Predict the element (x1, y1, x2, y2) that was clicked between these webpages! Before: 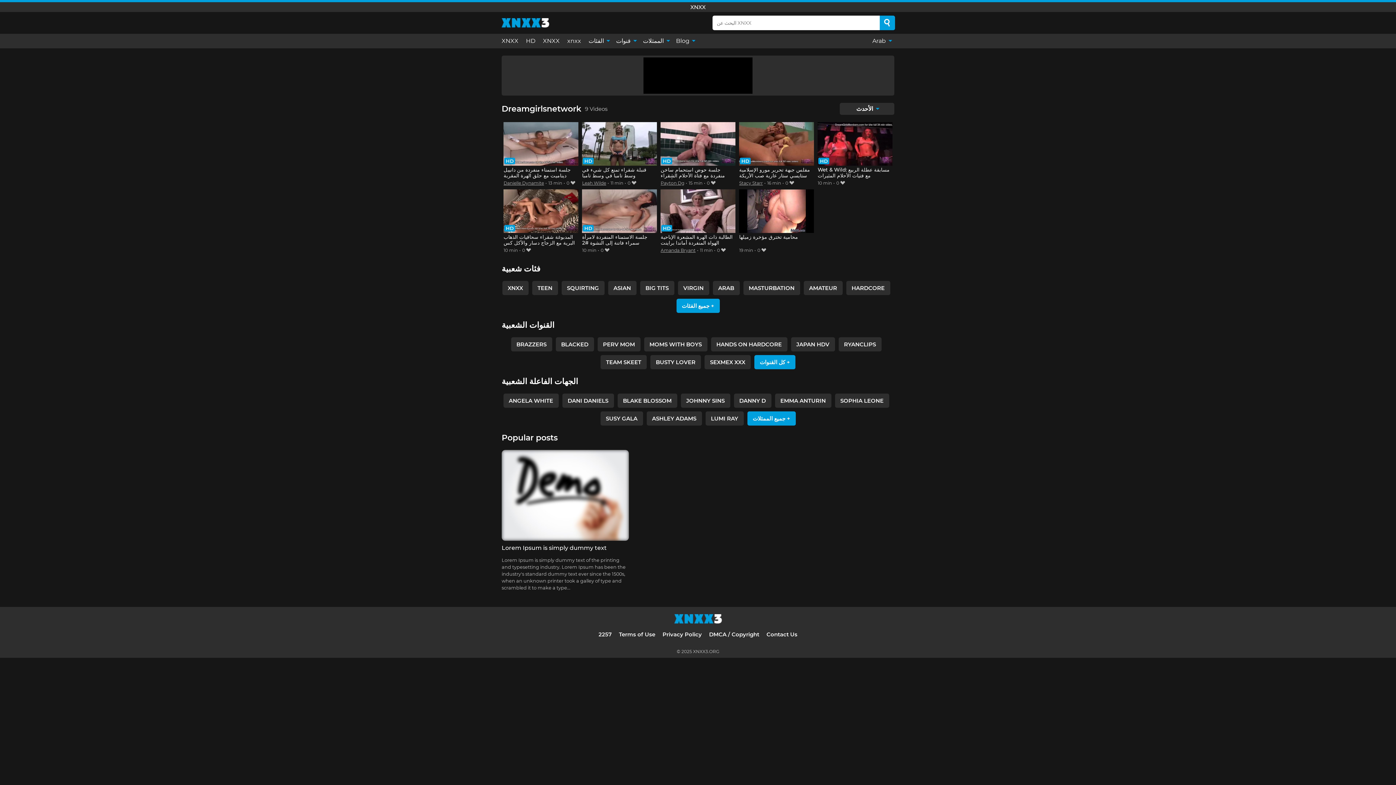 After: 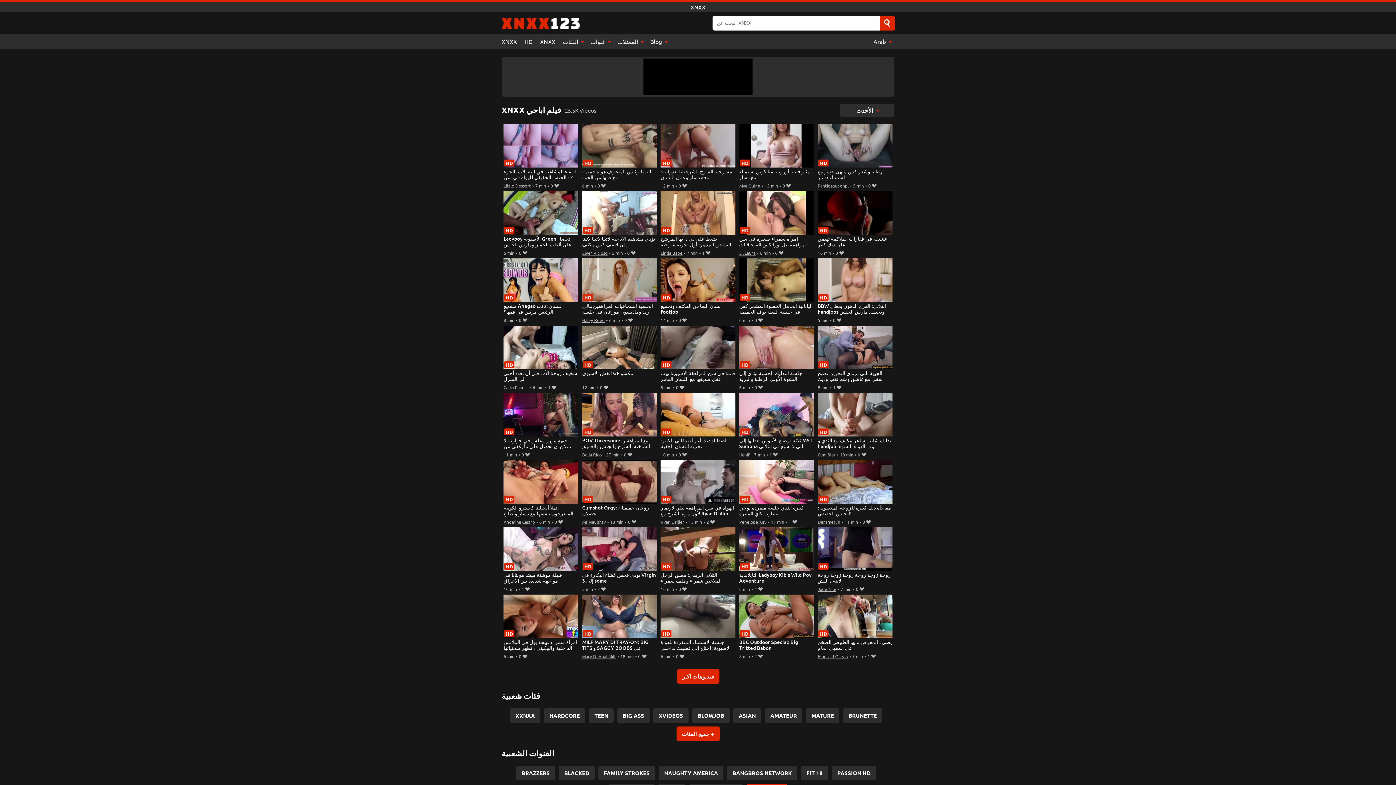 Action: label: XNXX bbox: (539, 33, 563, 48)